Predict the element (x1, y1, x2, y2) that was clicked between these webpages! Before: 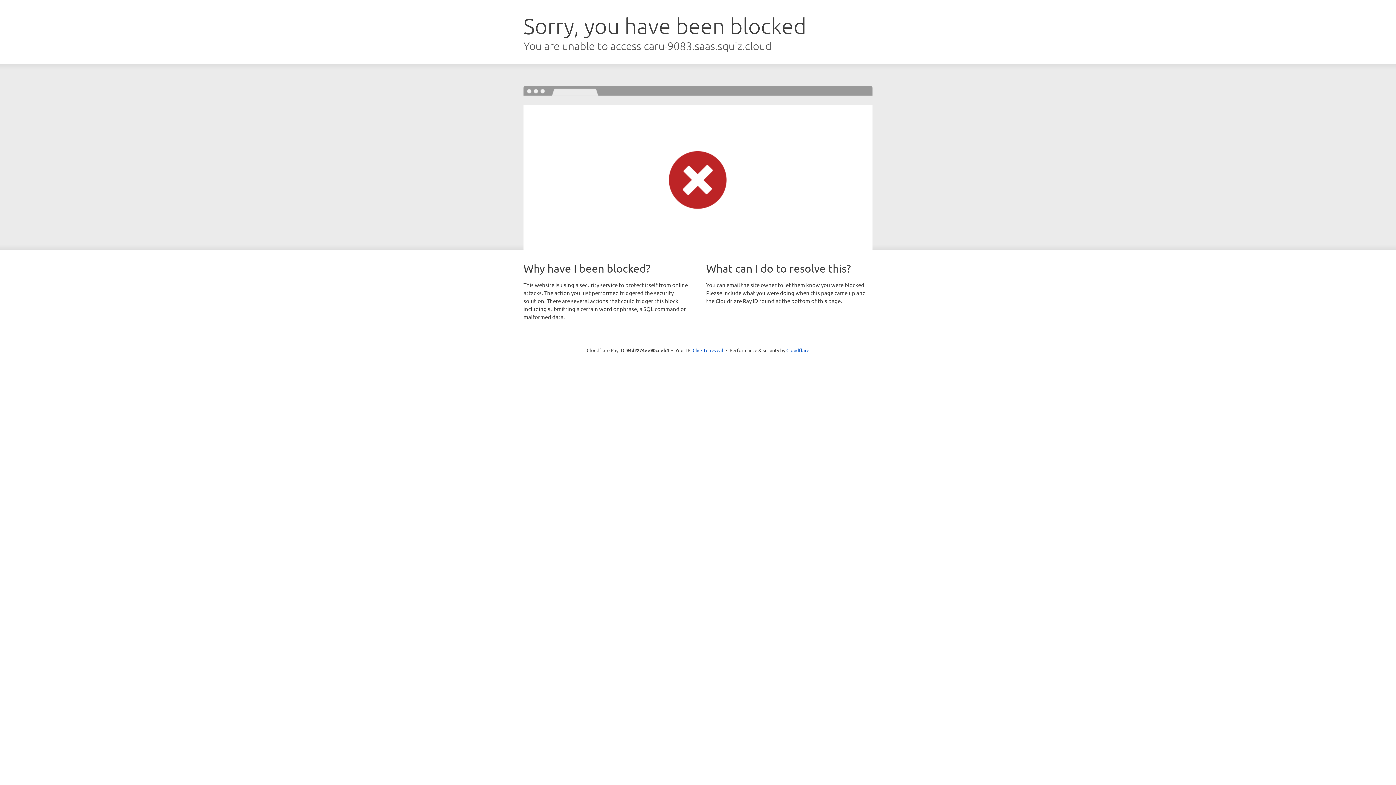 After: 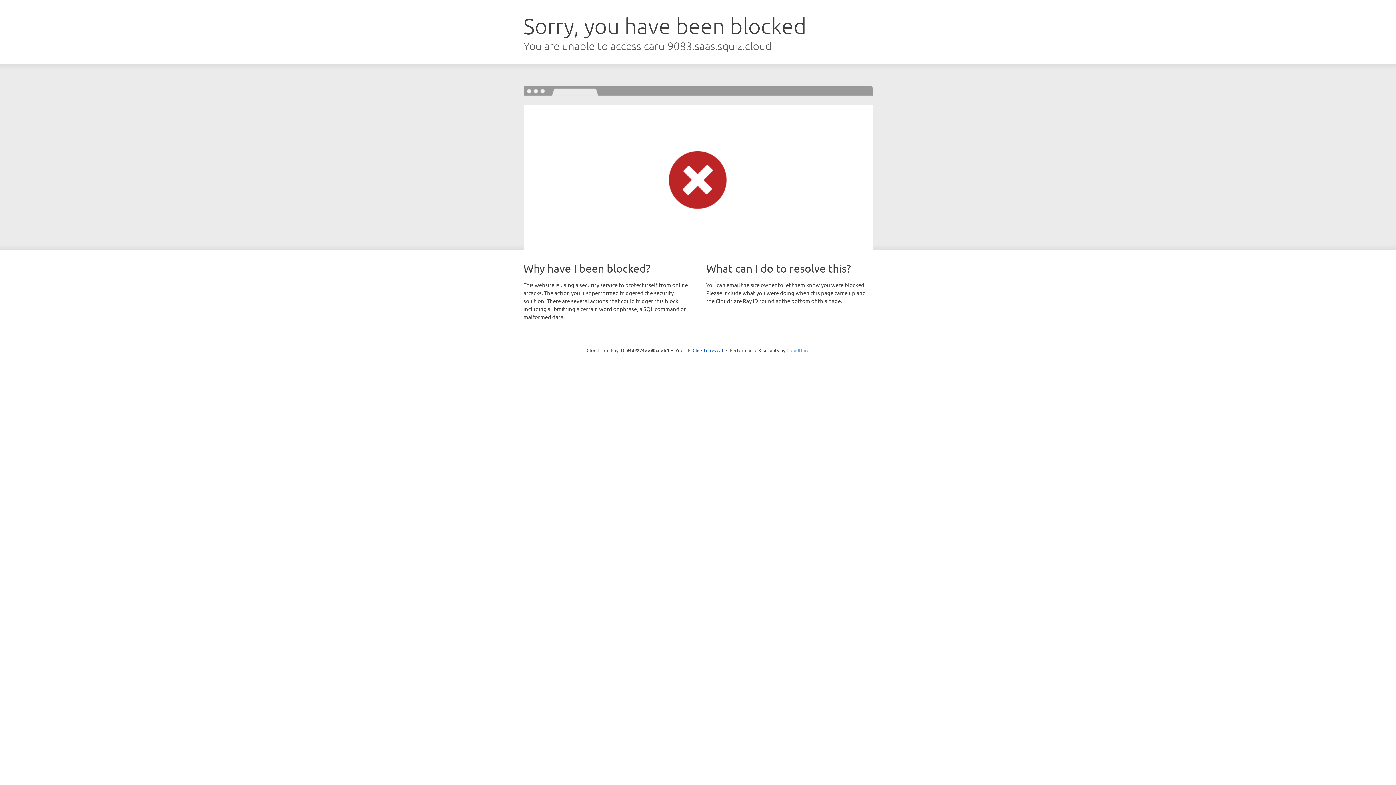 Action: bbox: (786, 347, 809, 353) label: Cloudflare